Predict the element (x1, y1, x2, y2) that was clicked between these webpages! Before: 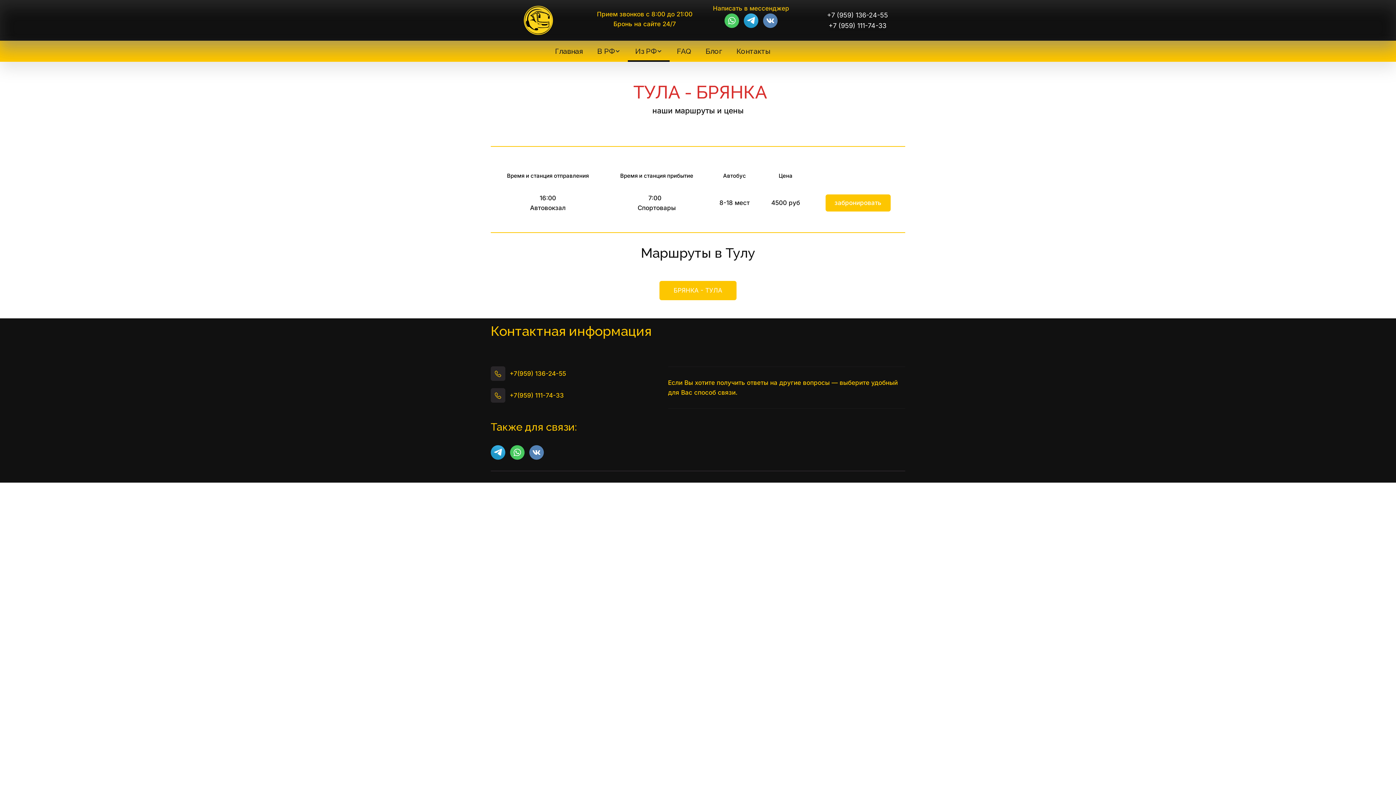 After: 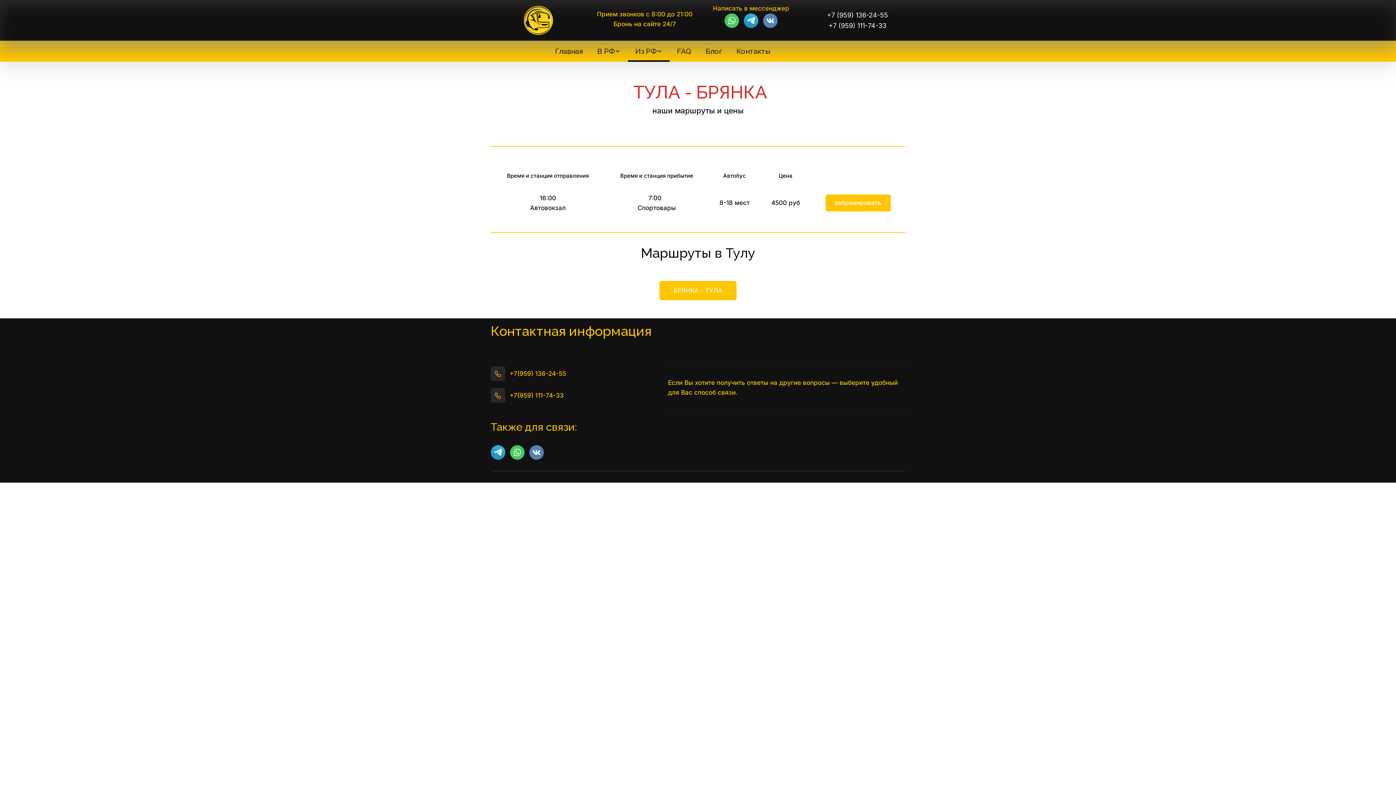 Action: bbox: (724, 13, 739, 28)